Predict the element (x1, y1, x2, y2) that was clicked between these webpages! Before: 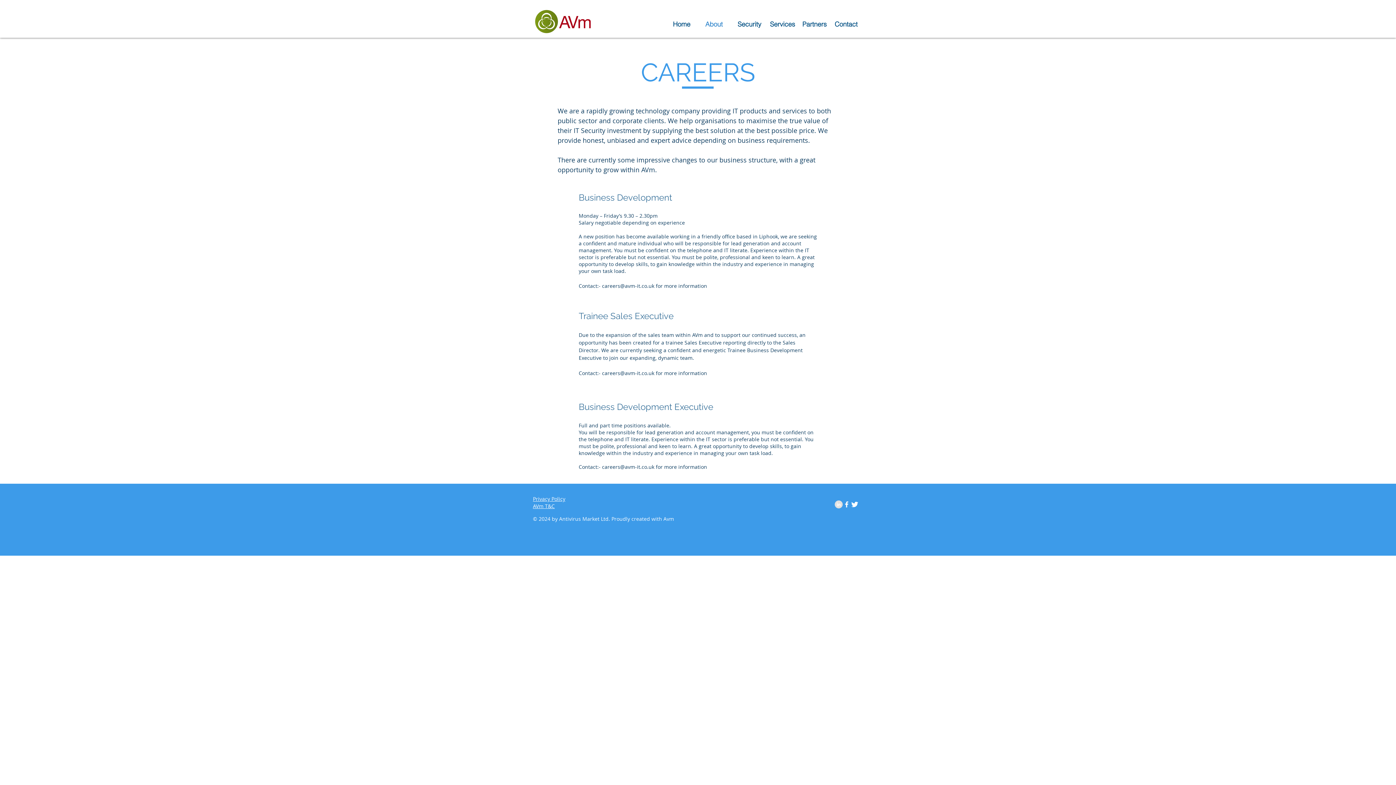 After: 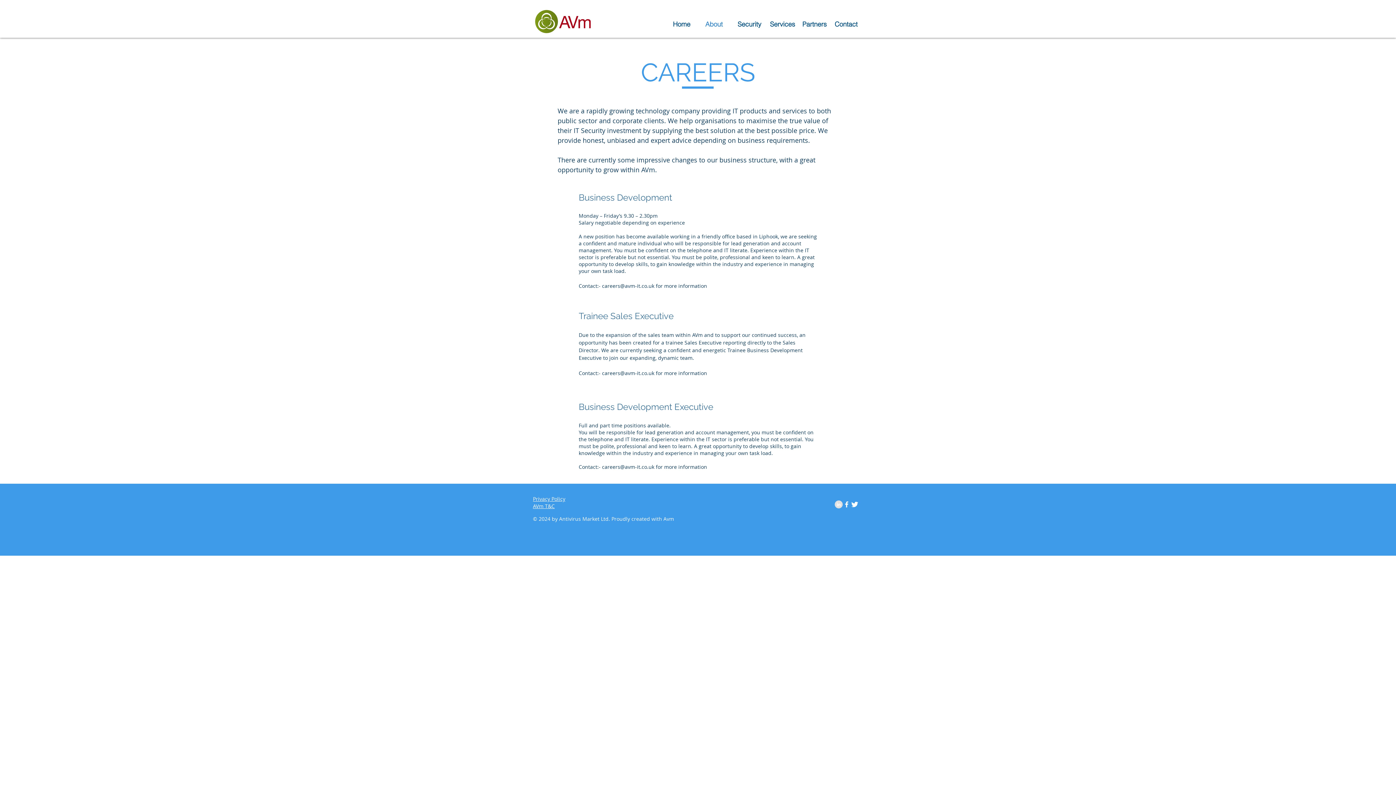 Action: bbox: (842, 500, 850, 508)